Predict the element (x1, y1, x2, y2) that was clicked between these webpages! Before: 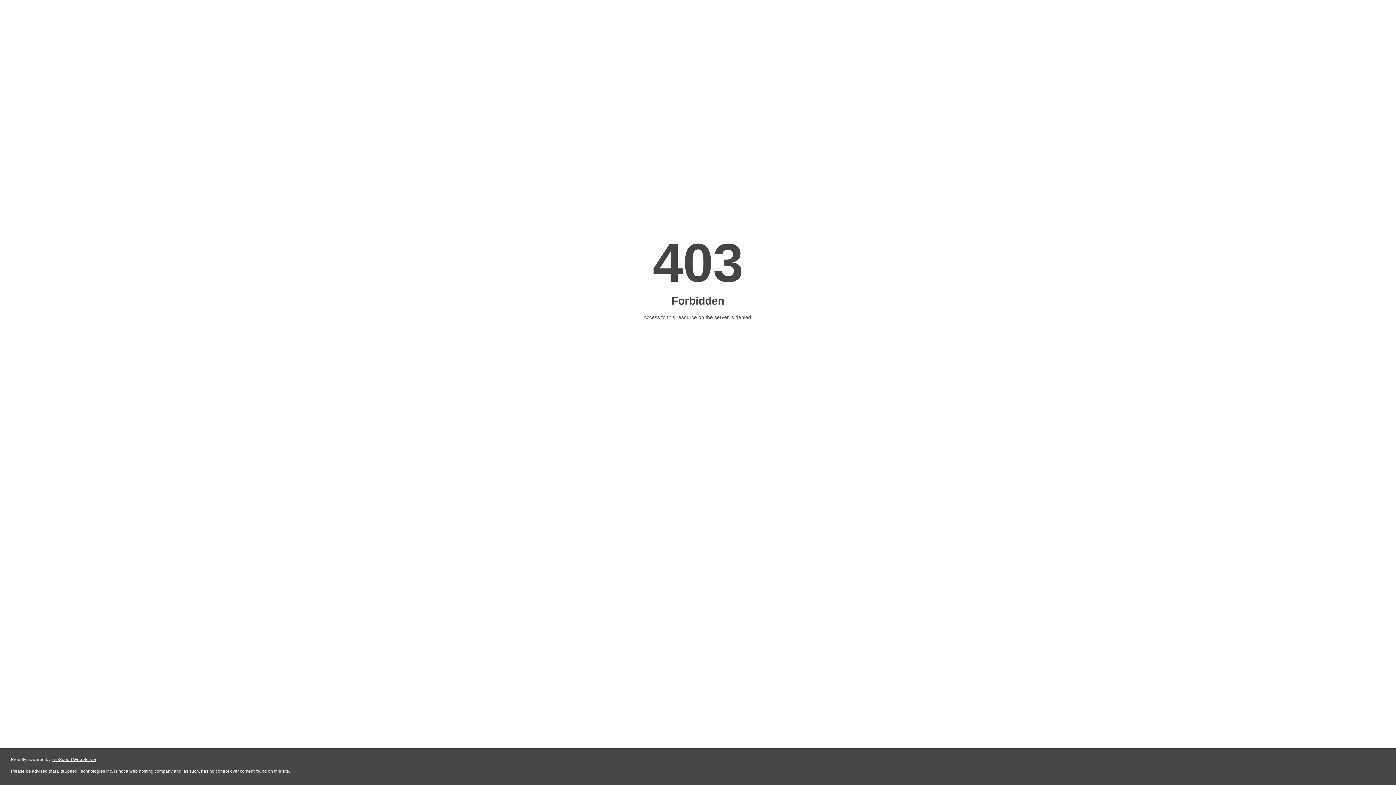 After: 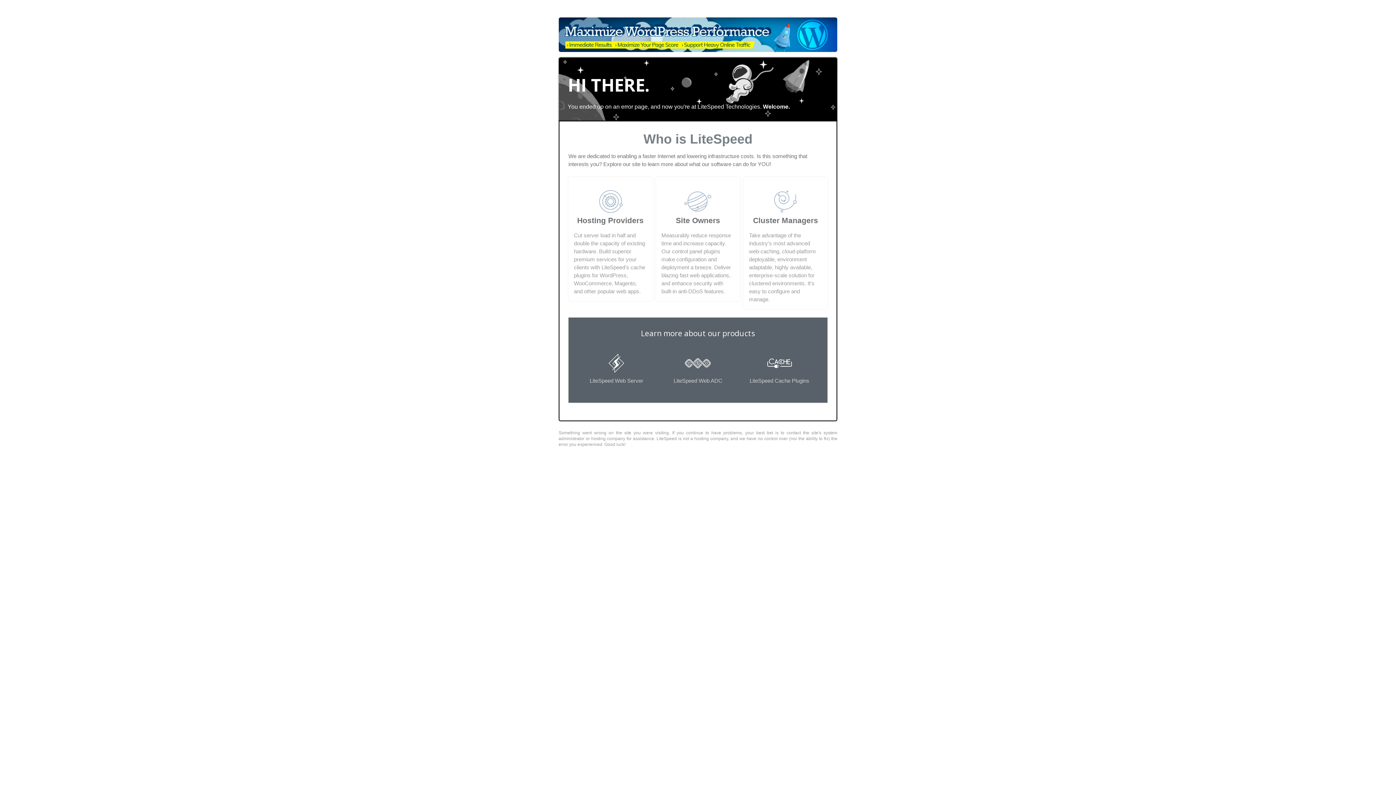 Action: bbox: (51, 757, 96, 762) label: LiteSpeed Web Server